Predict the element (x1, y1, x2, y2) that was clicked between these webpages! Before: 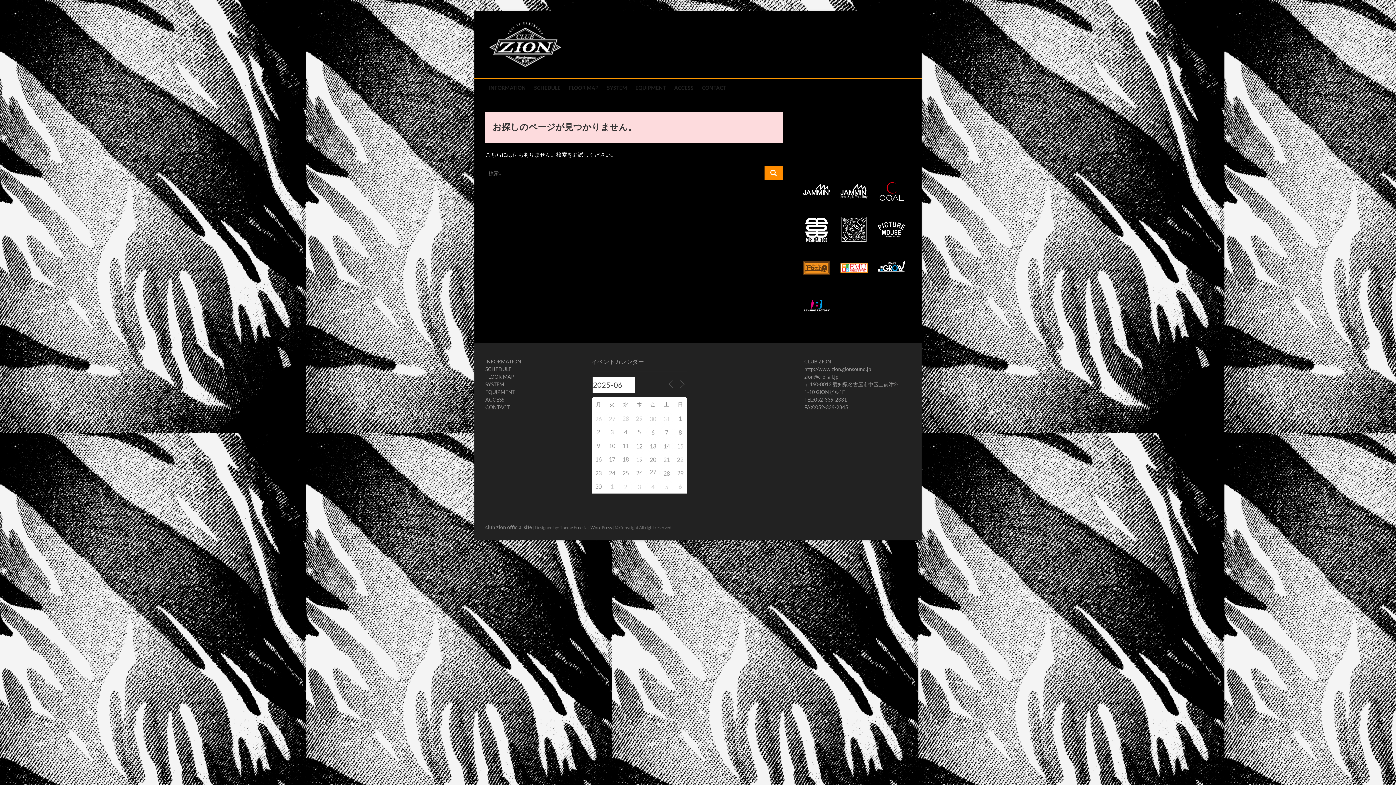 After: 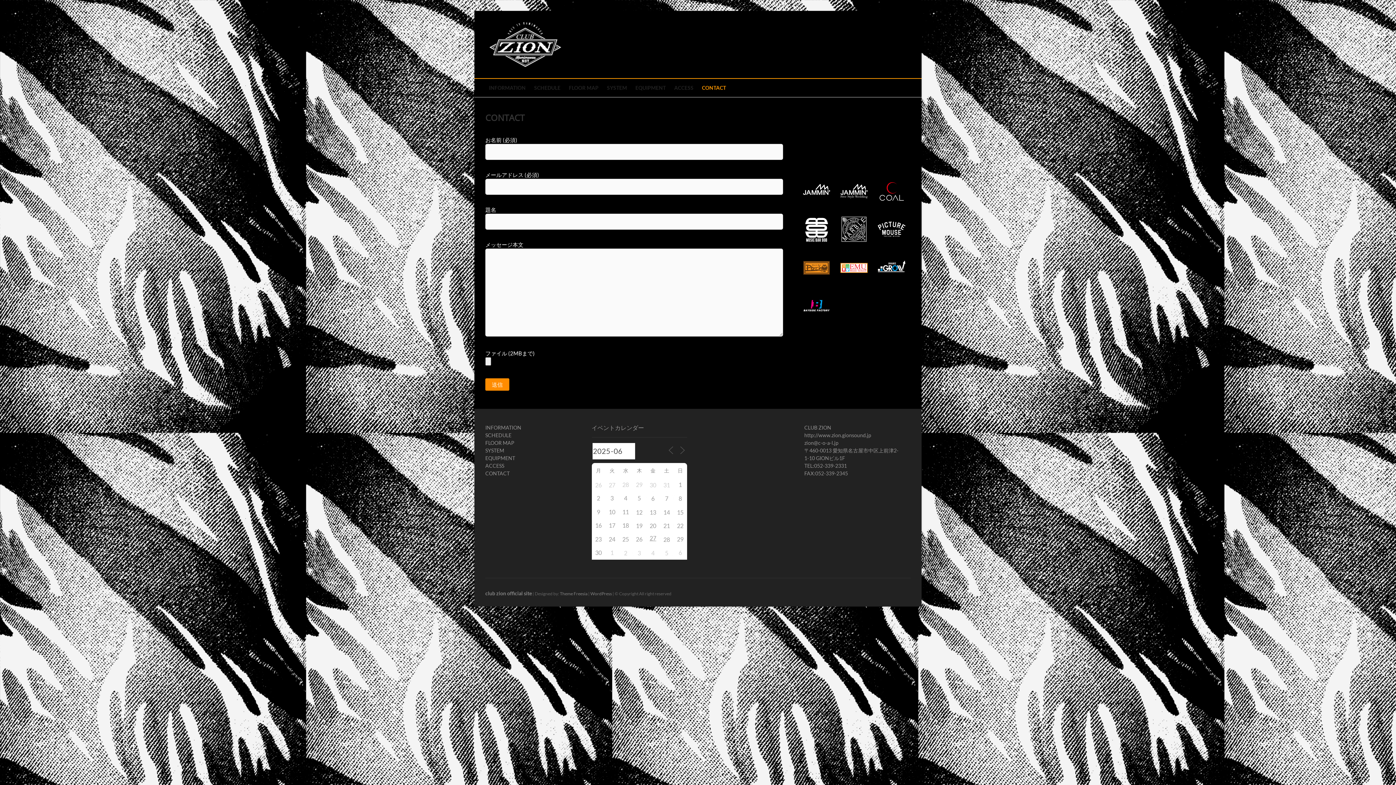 Action: label: CONTACT bbox: (485, 403, 580, 411)